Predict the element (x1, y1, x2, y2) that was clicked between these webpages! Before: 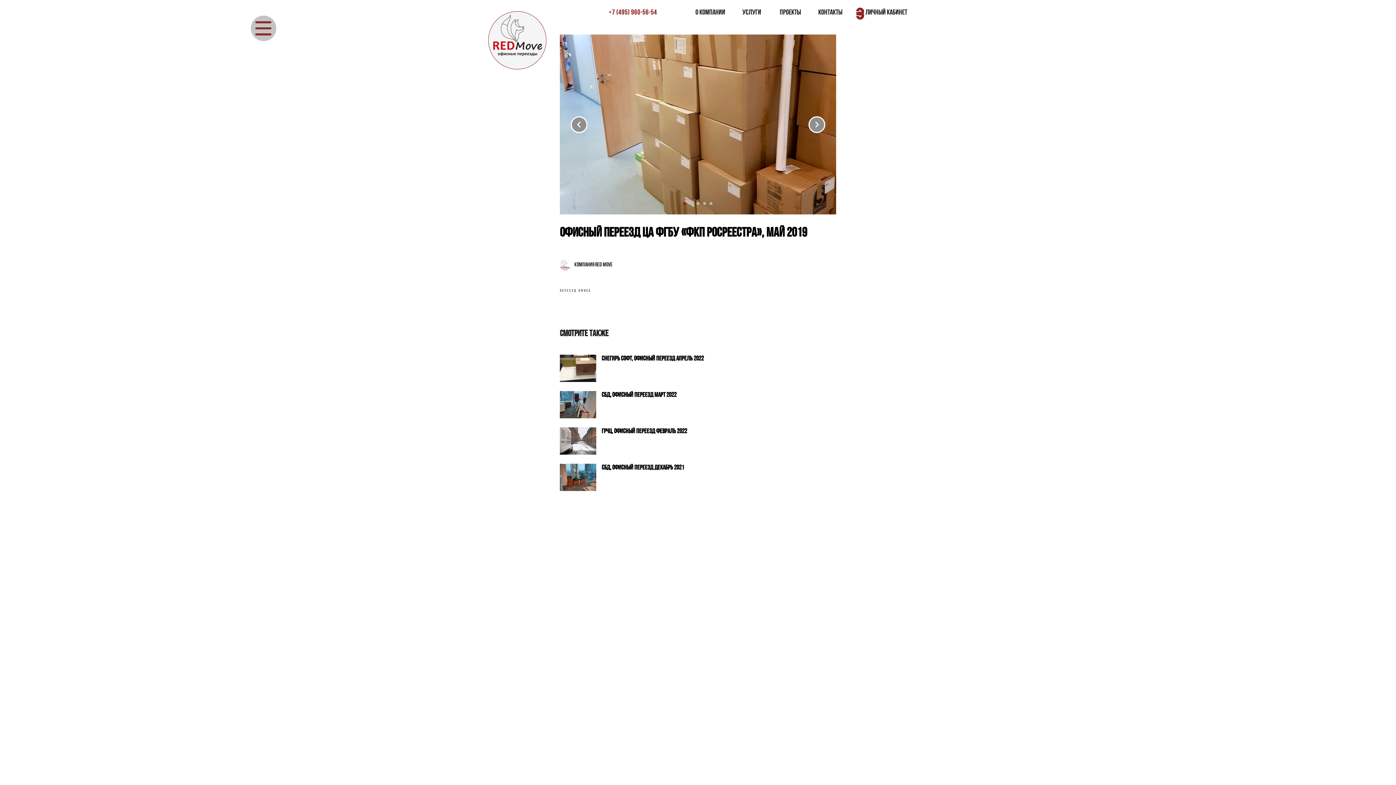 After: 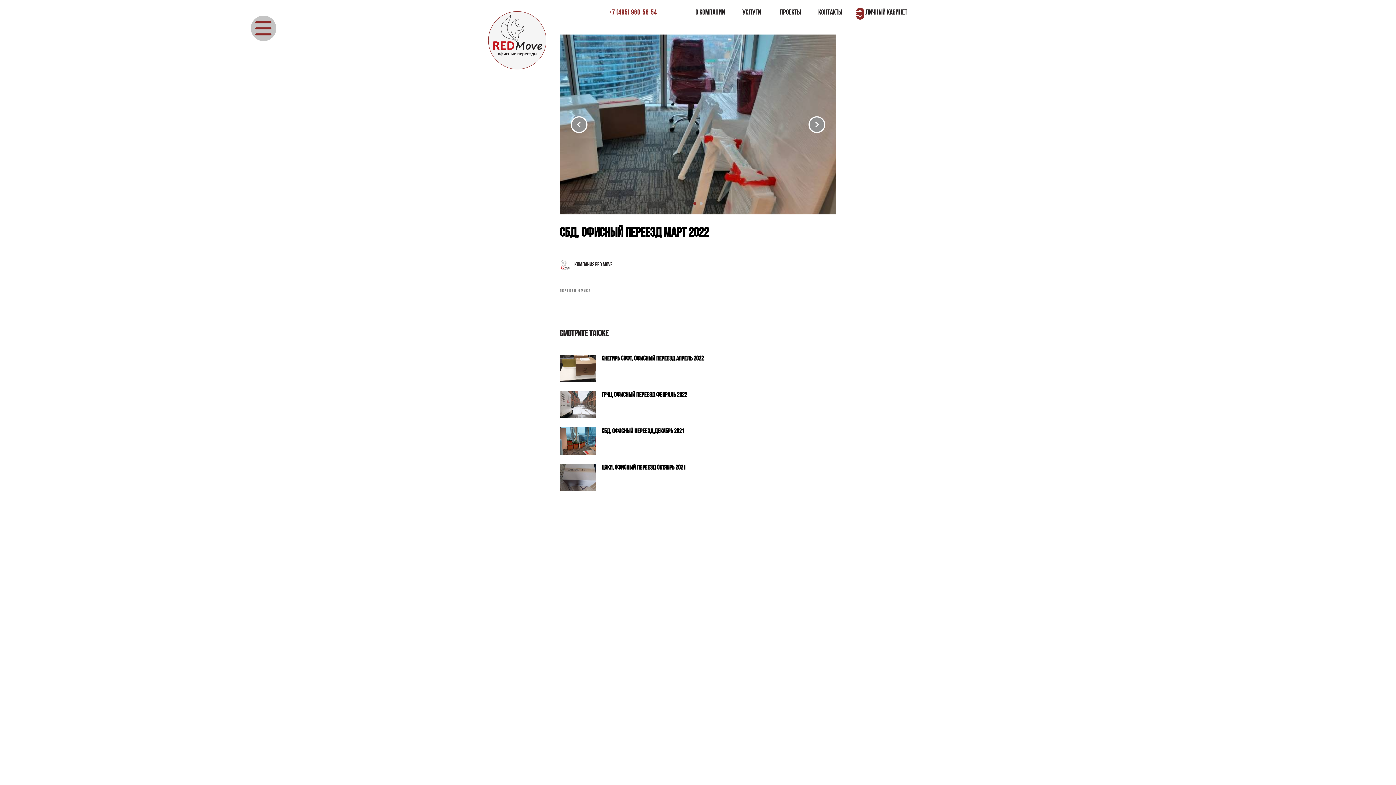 Action: bbox: (560, 391, 836, 418) label: СБД, офисный переезд март 2022